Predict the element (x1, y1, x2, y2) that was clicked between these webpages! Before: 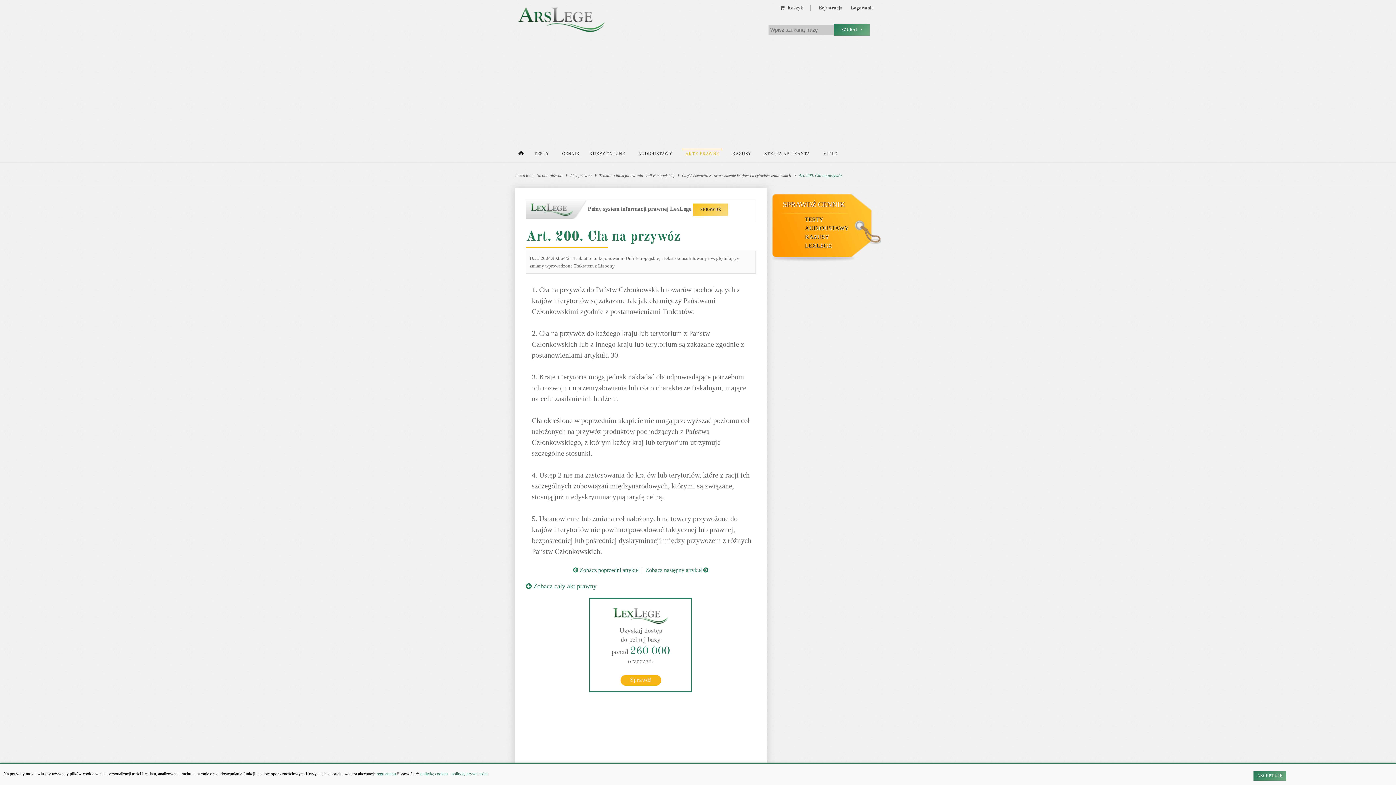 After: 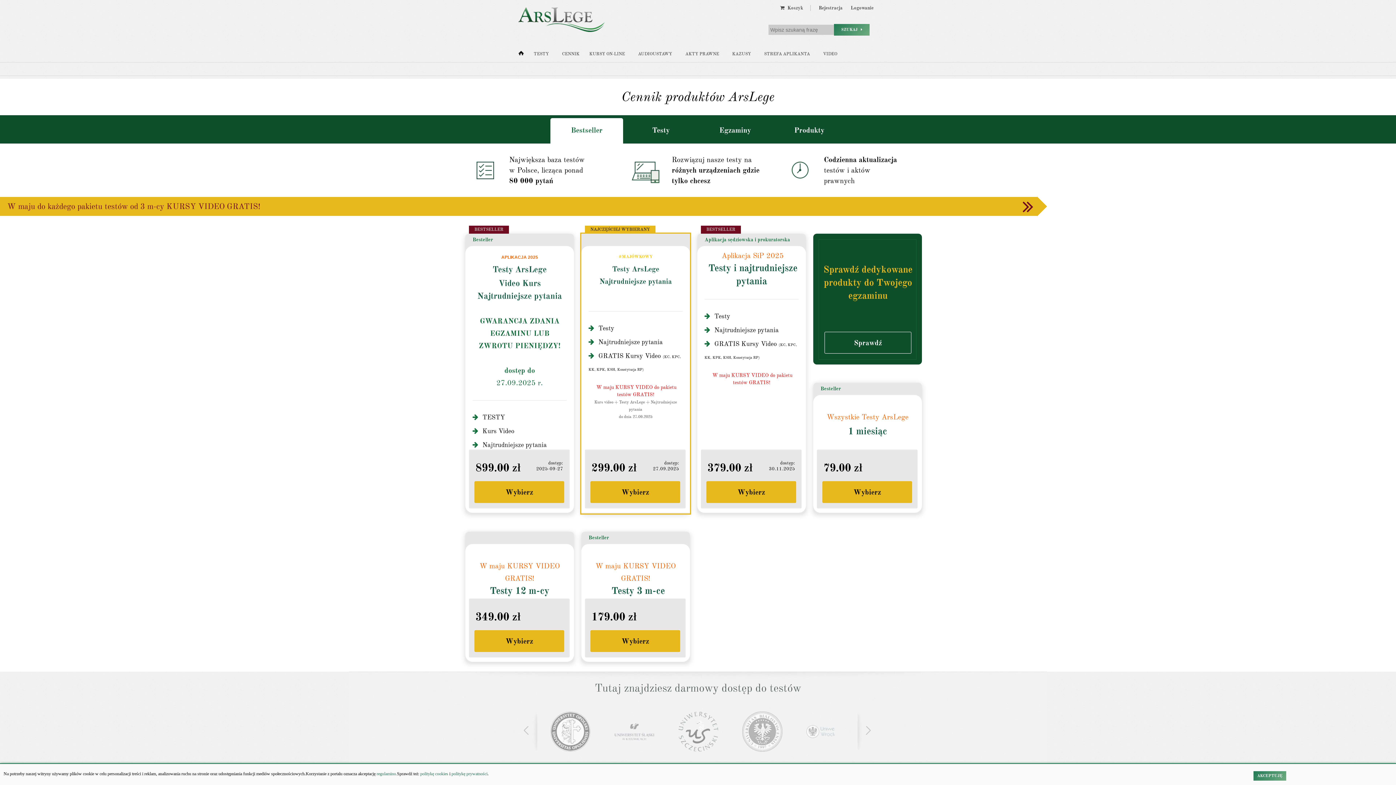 Action: bbox: (782, 200, 845, 208) label: SPRAWDŹ CENNIK